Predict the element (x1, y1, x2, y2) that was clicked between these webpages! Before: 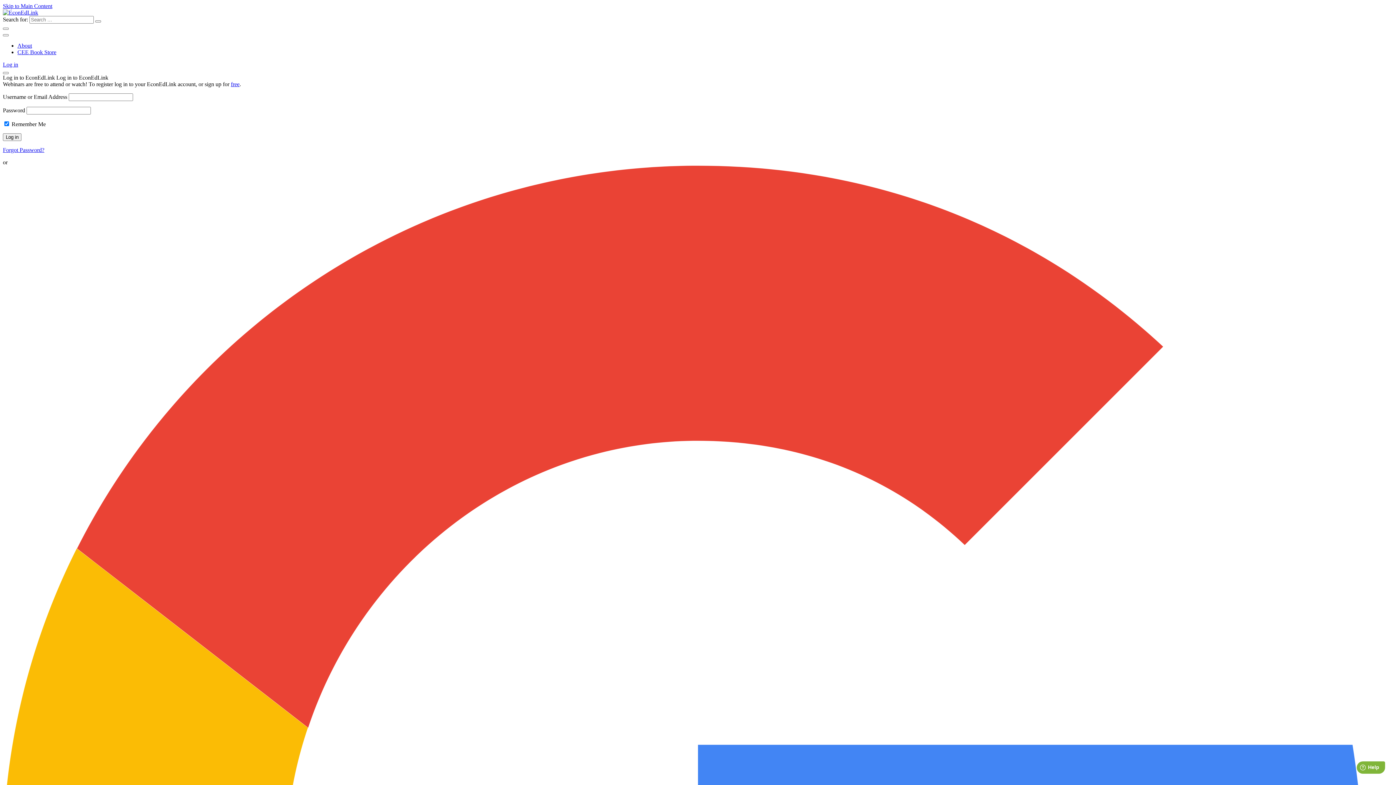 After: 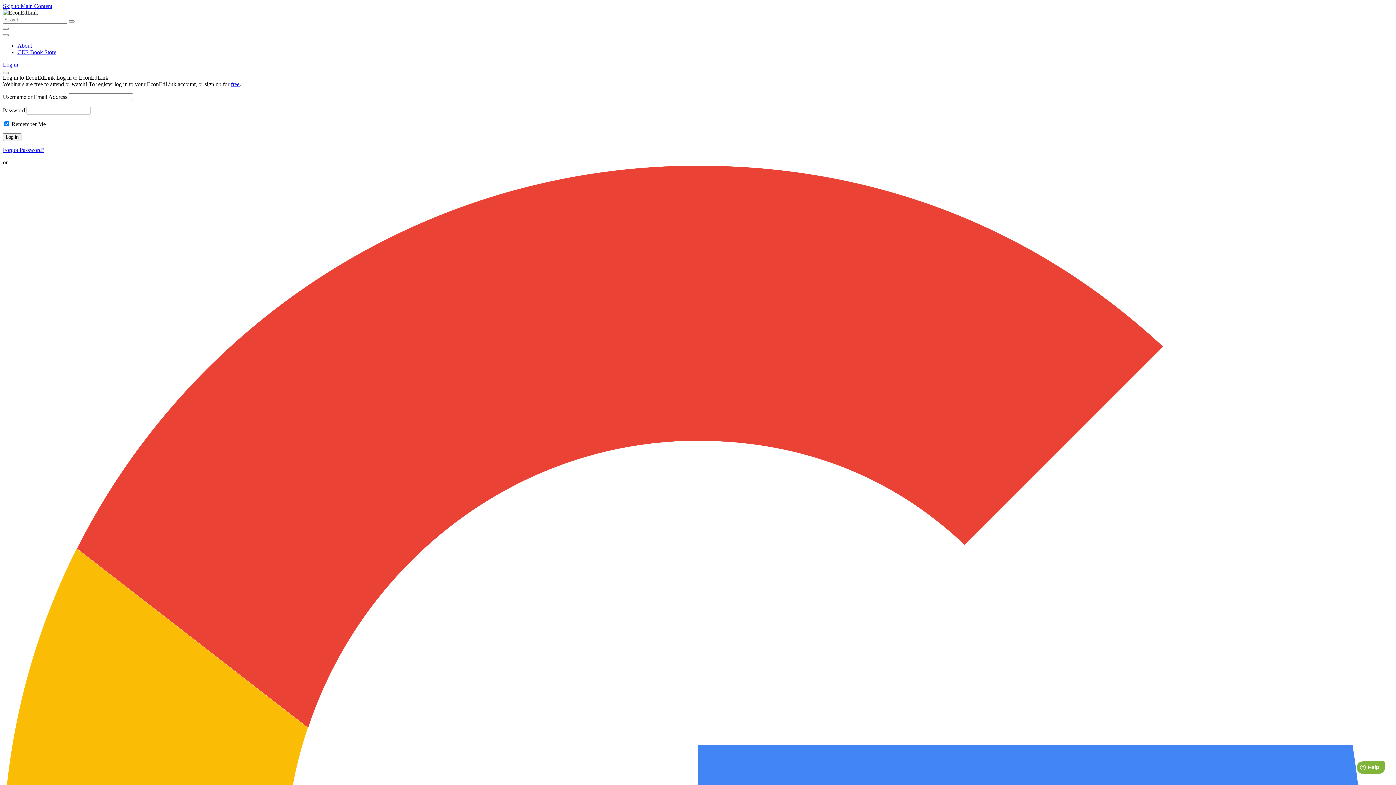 Action: bbox: (2, 9, 38, 15)